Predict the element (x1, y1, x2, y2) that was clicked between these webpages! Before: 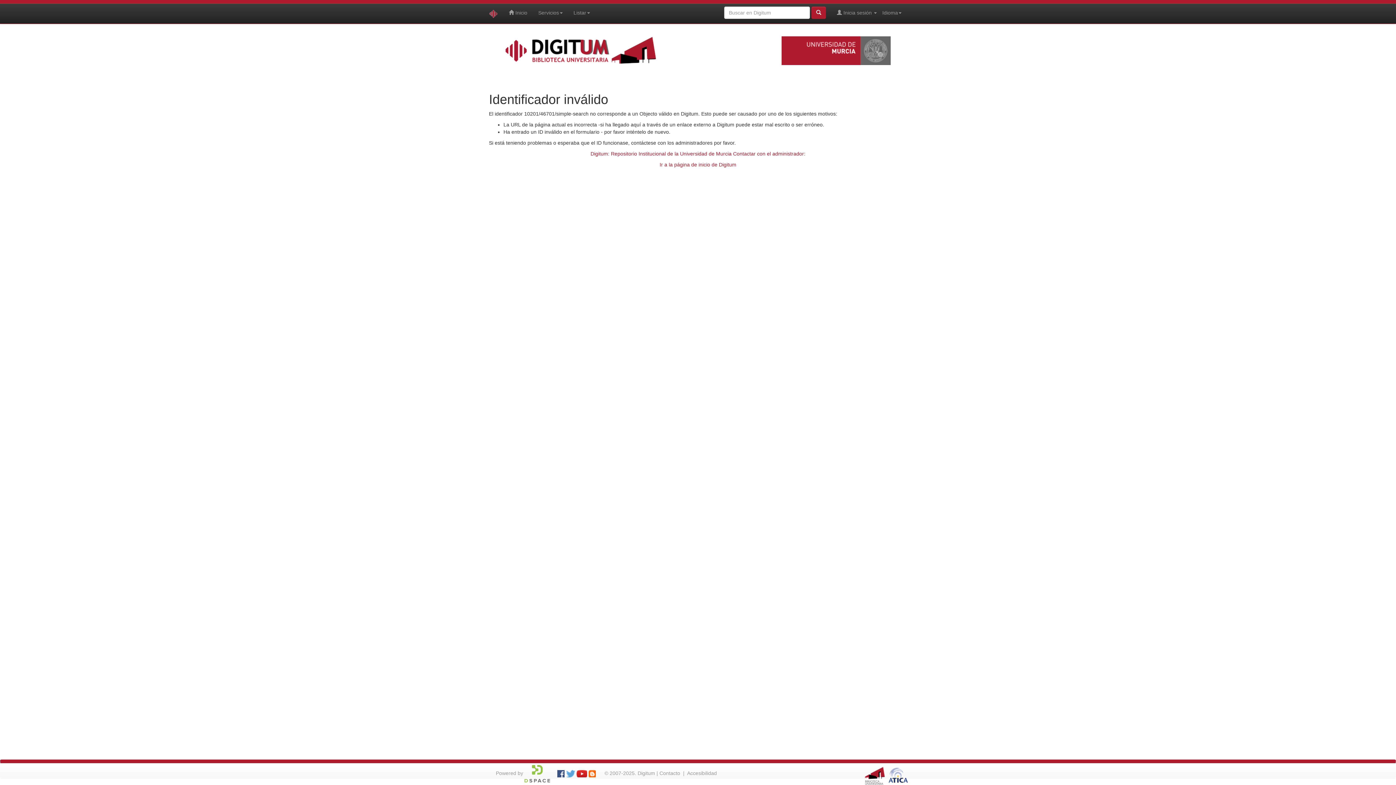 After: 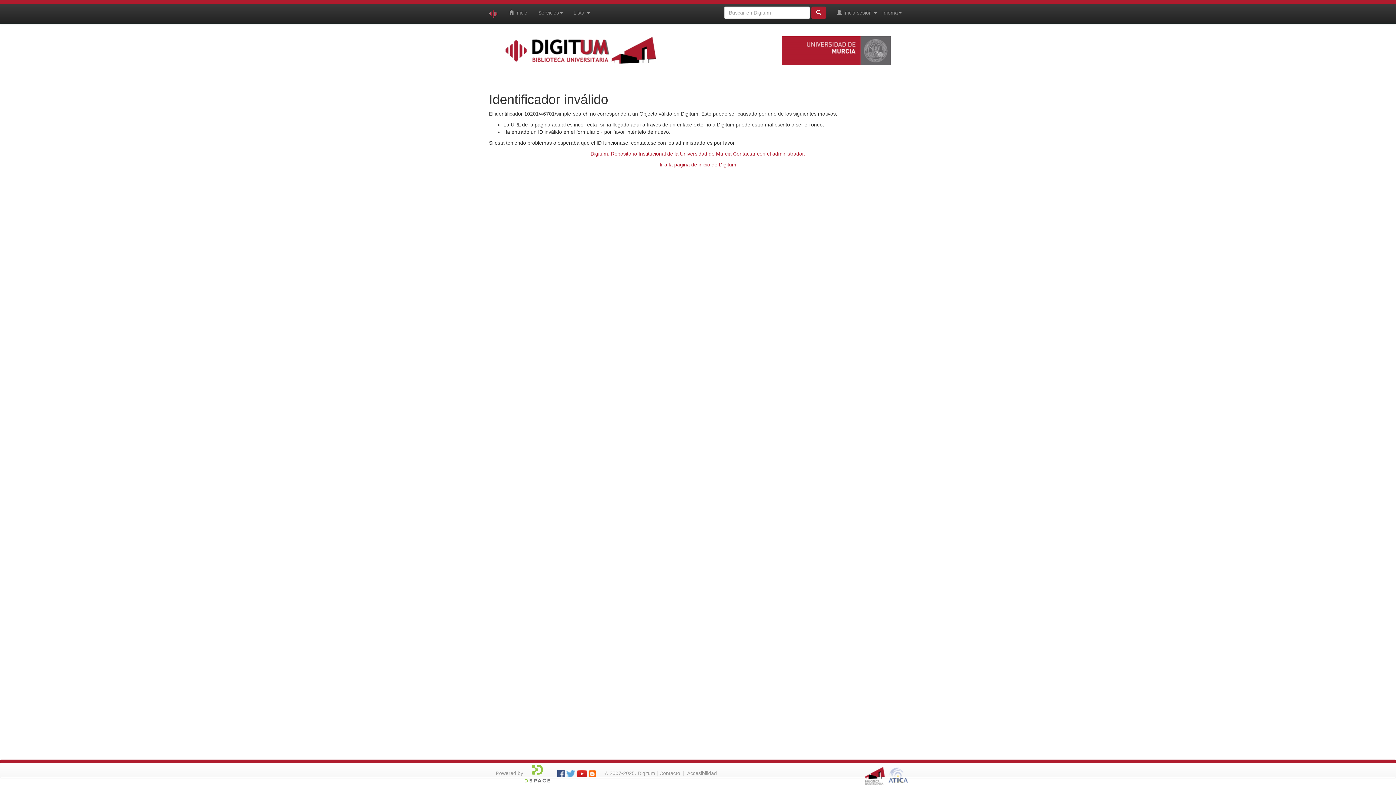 Action: bbox: (887, 772, 909, 778)